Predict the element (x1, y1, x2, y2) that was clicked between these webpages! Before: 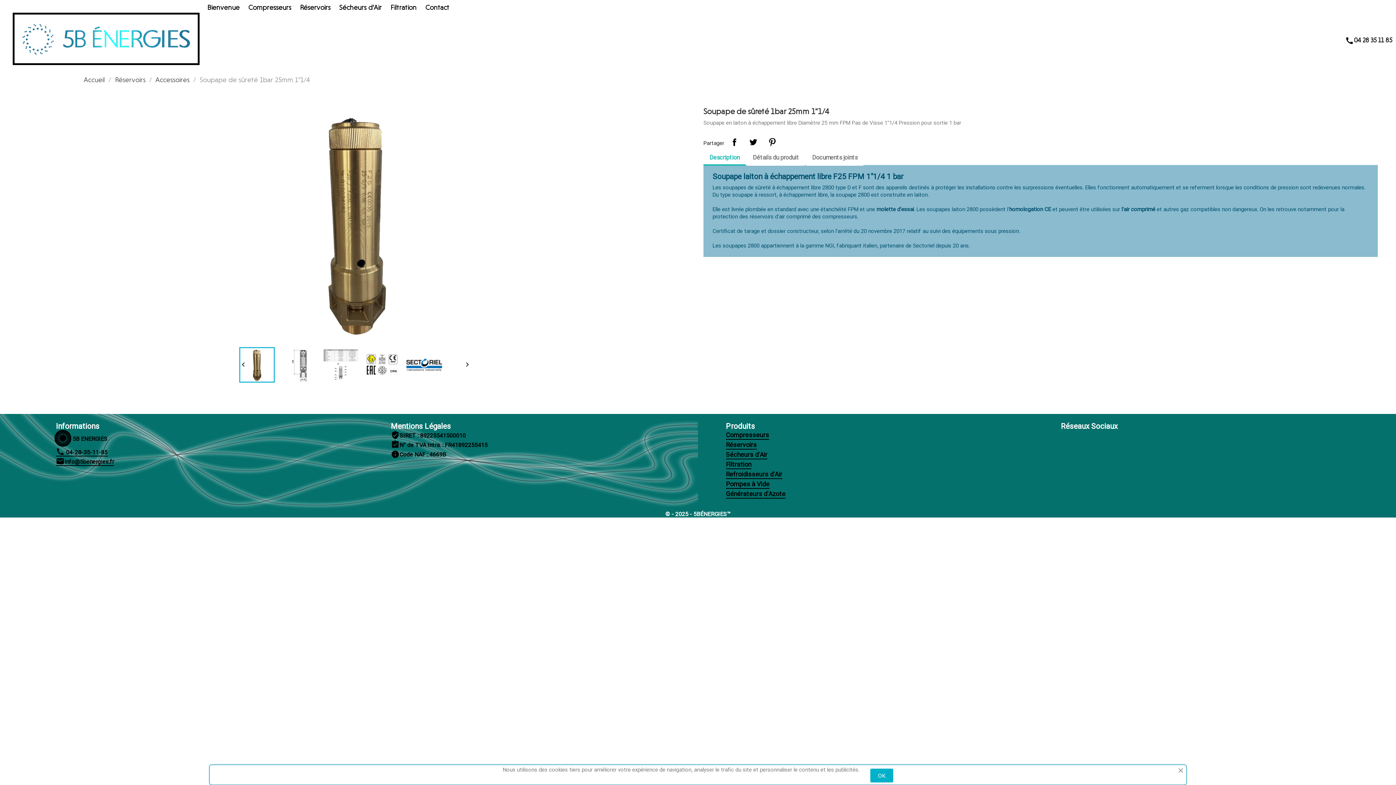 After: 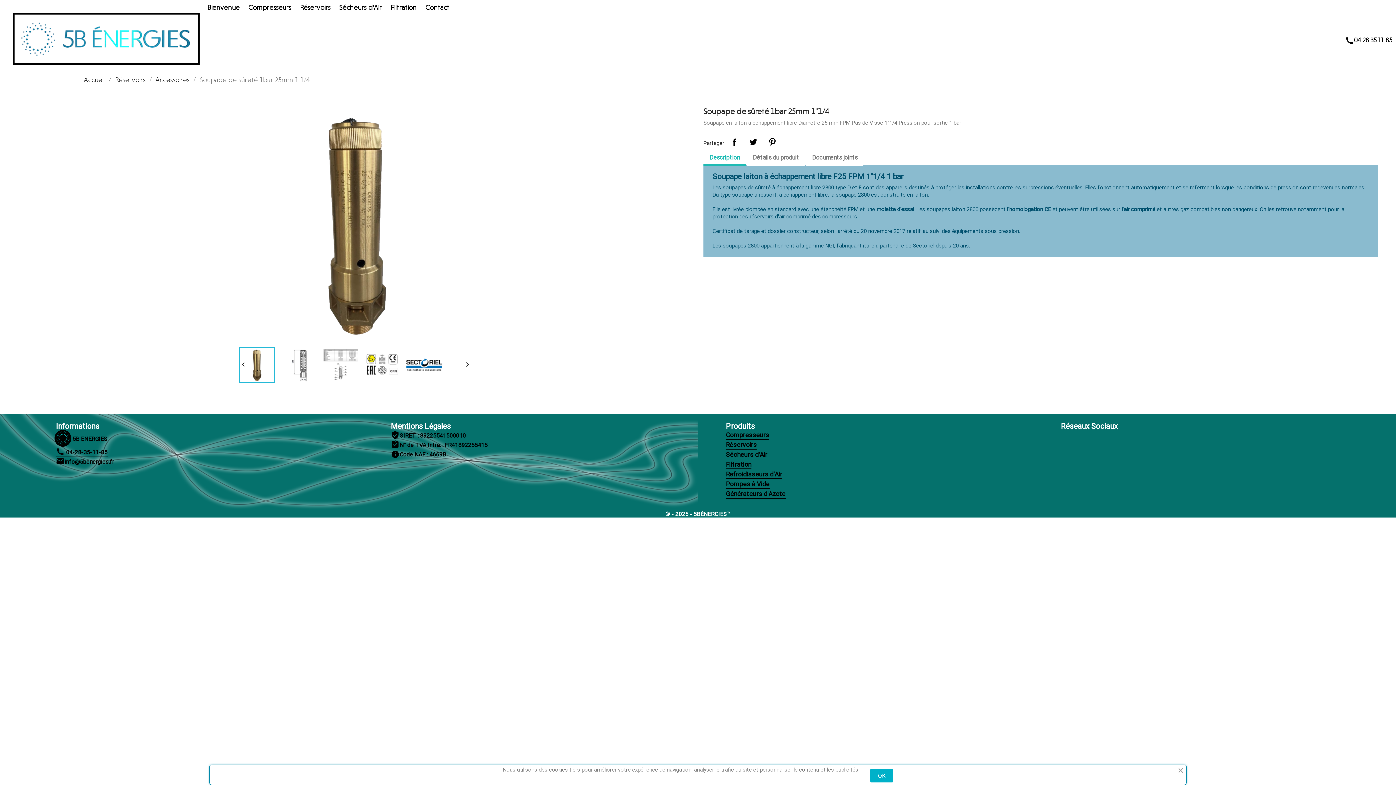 Action: label: mailinfo@5benergies.fr bbox: (55, 457, 114, 466)